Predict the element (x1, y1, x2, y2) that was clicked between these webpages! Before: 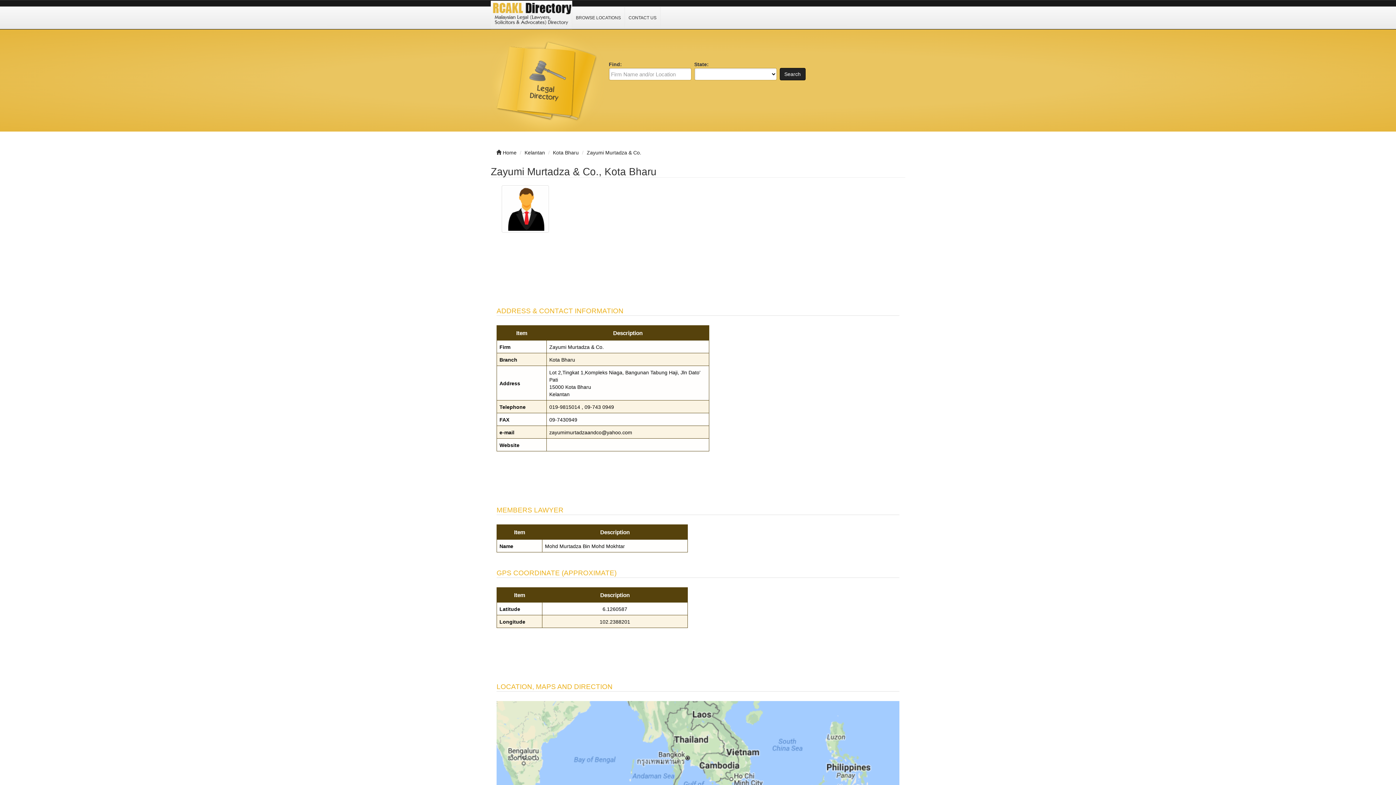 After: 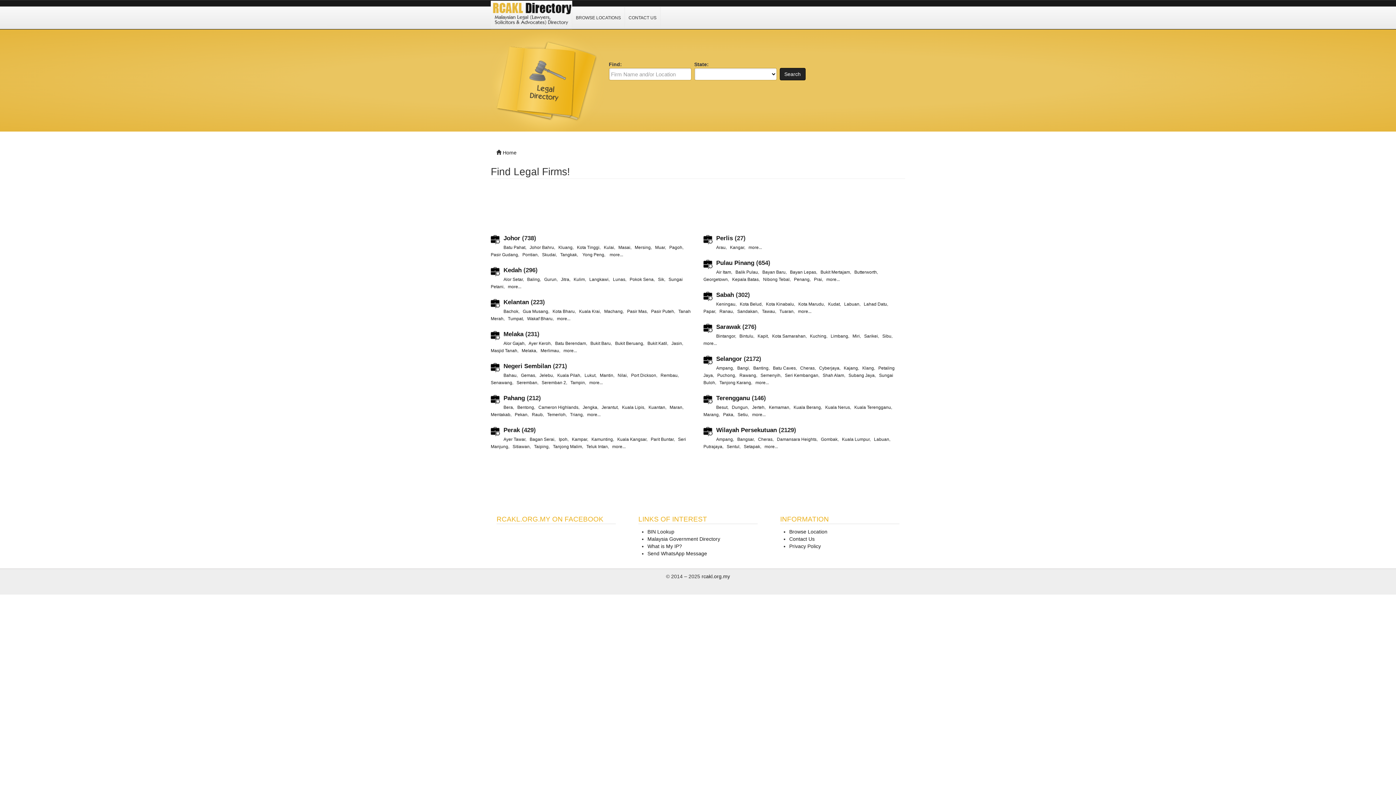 Action: bbox: (502, 149, 516, 155) label: Home